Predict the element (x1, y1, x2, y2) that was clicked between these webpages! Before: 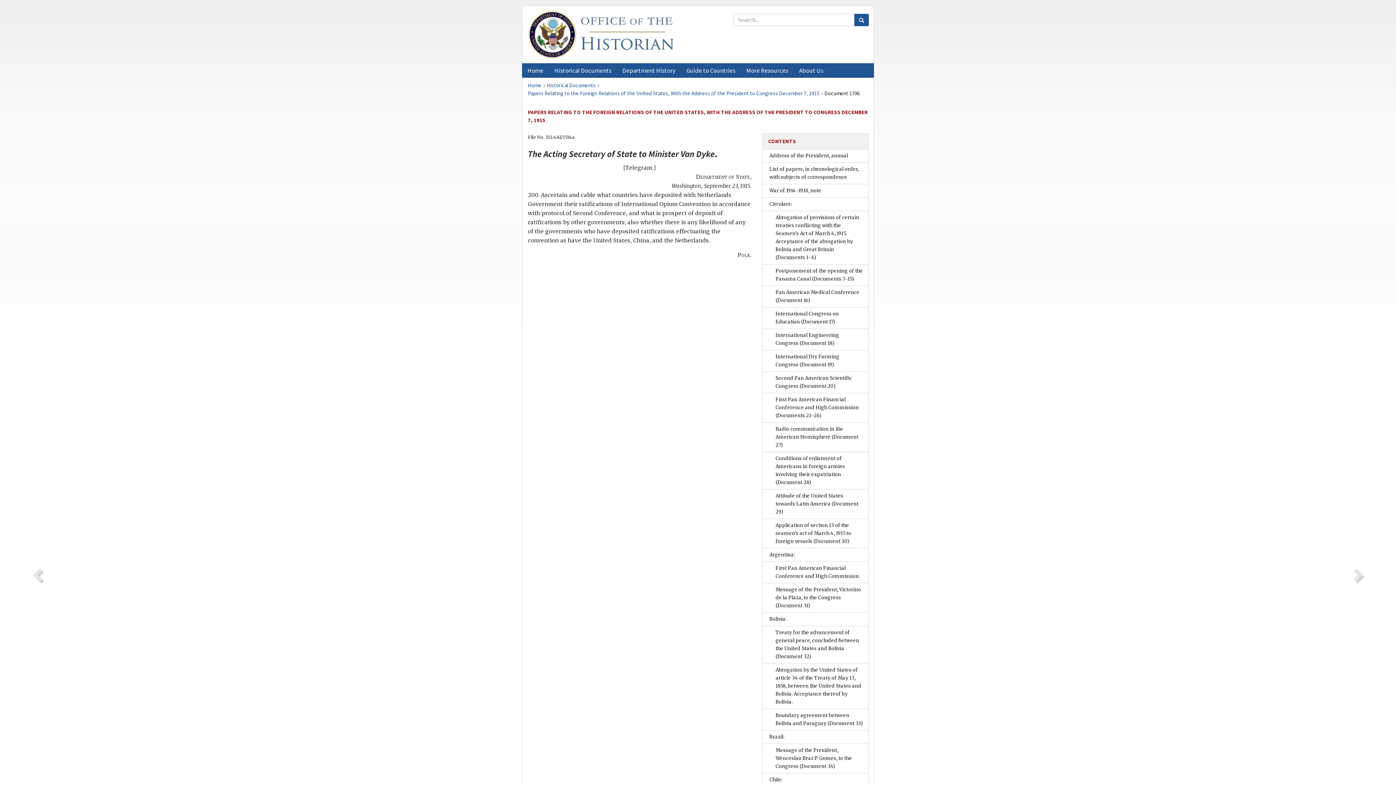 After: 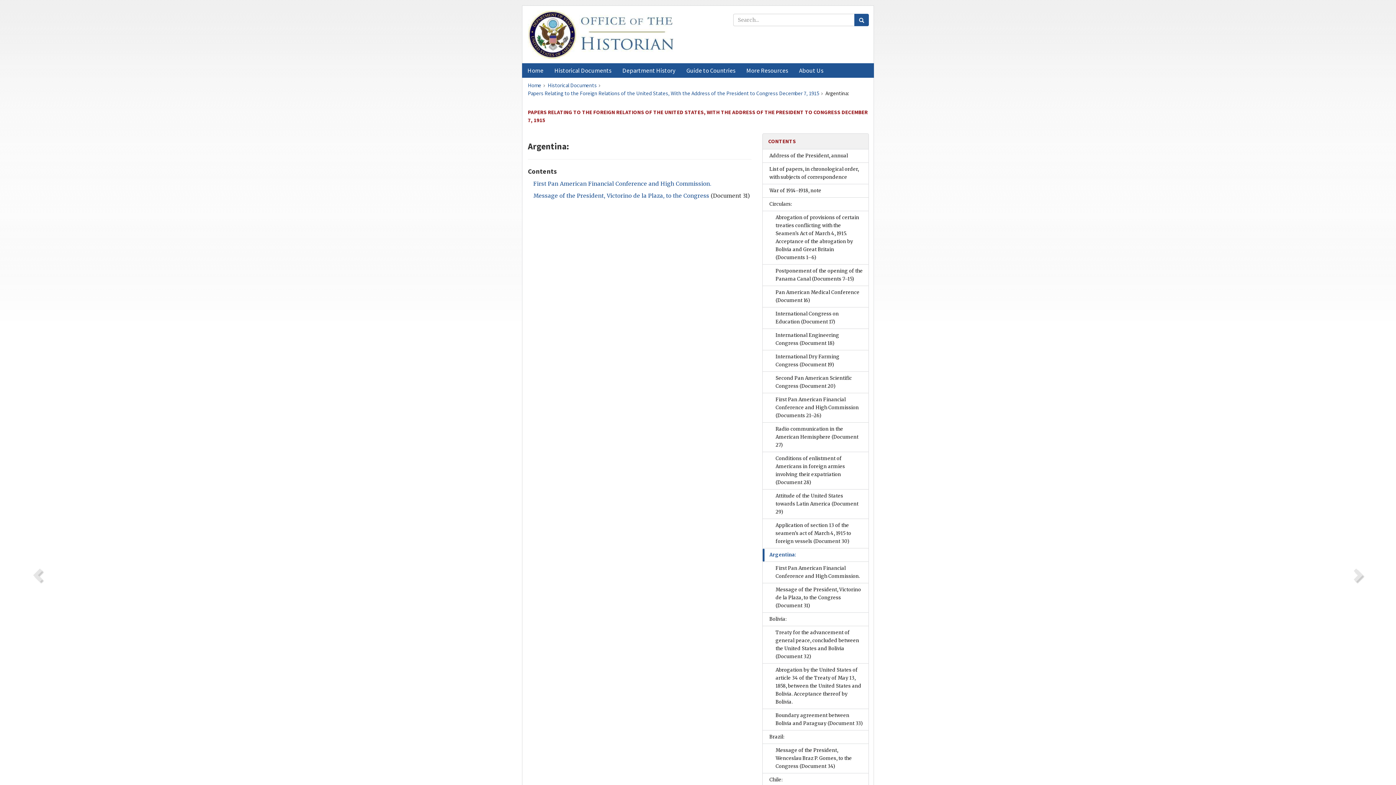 Action: bbox: (763, 548, 868, 561) label: Argentina: